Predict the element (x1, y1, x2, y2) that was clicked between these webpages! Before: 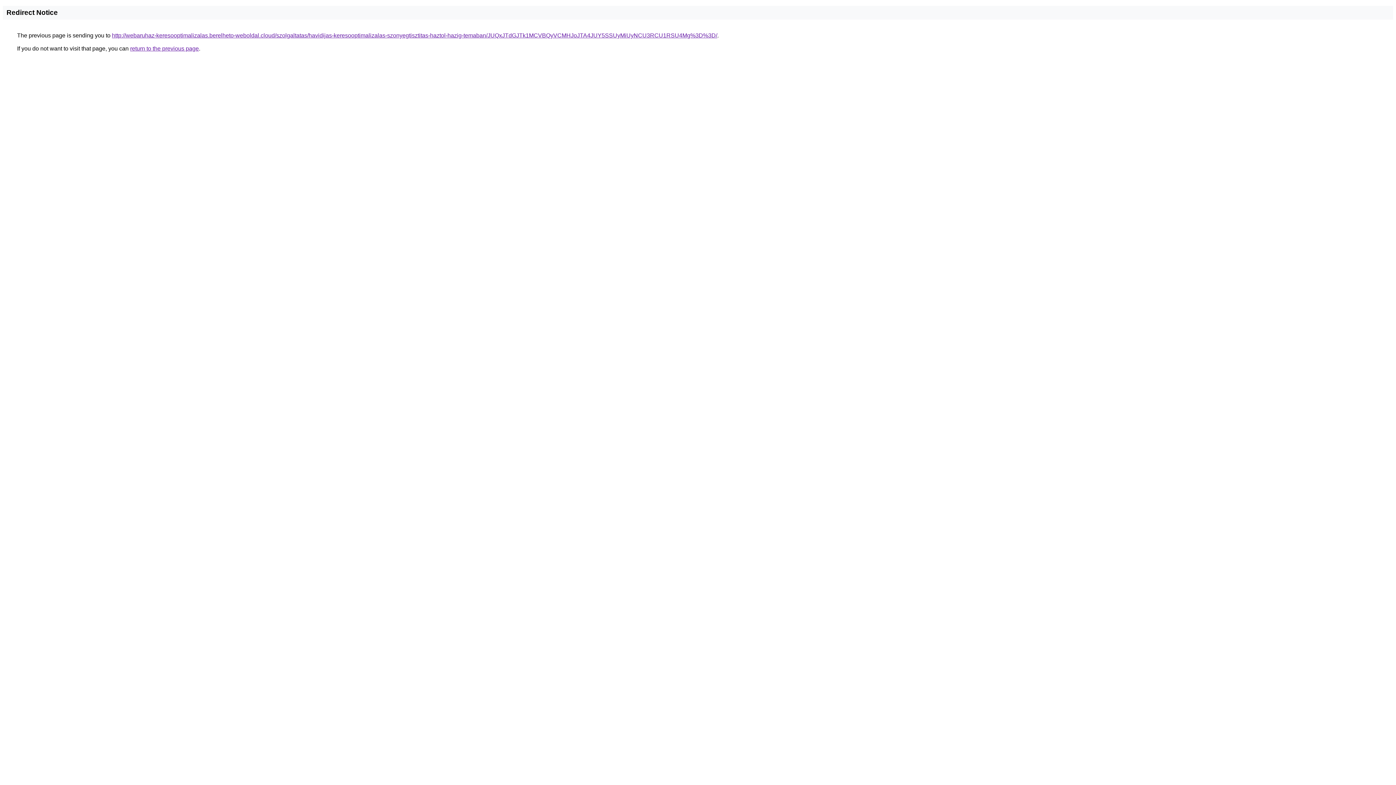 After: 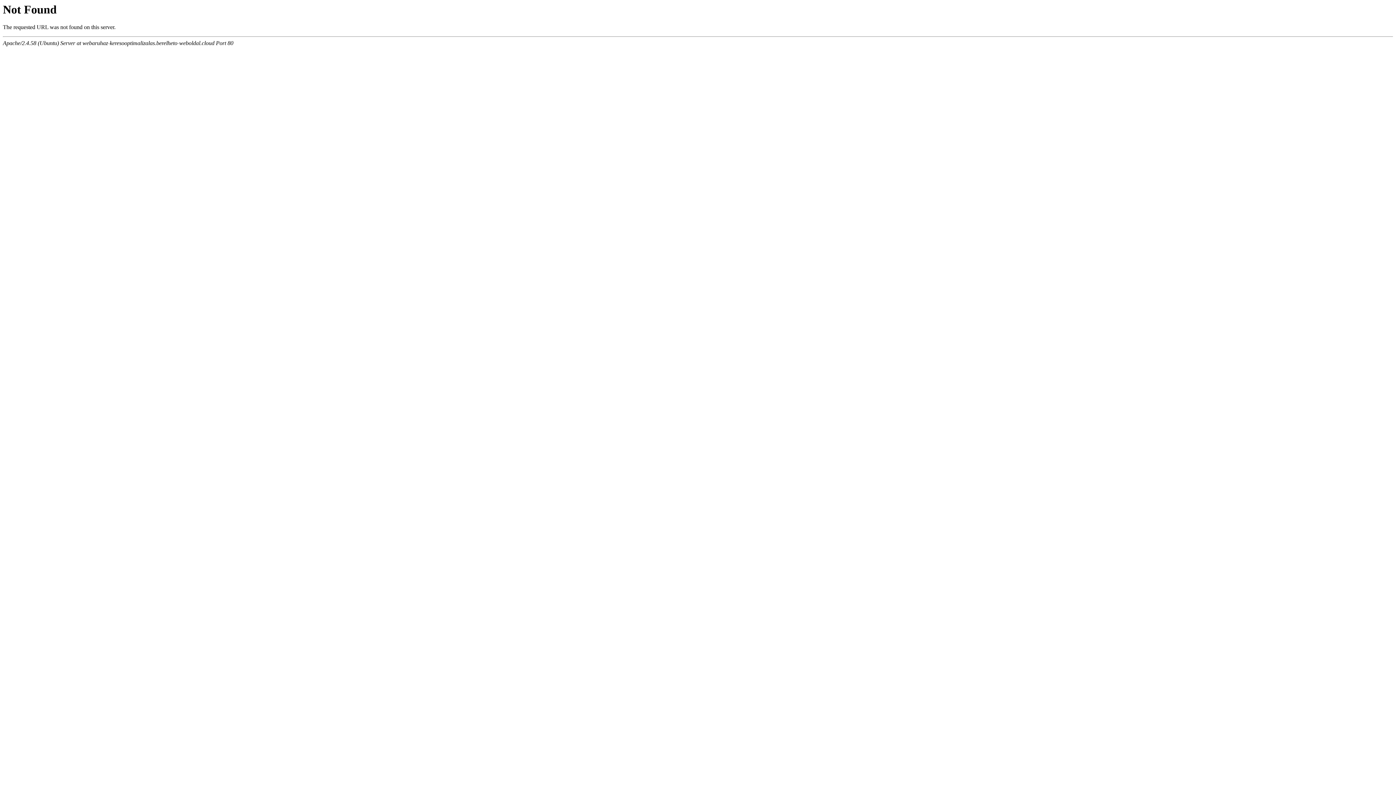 Action: label: http://webaruhaz-keresooptimalizalas.berelheto-weboldal.cloud/szolgaltatas/havidijas-keresooptimalizalas-szonyegtisztitas-haztol-hazig-temaban/JUQxJTdGJTk1MCVBQyVCMHJoJTA4JUY5SSUyMiUyNCU3RCU1RSU4Mg%3D%3D/ bbox: (112, 32, 717, 38)